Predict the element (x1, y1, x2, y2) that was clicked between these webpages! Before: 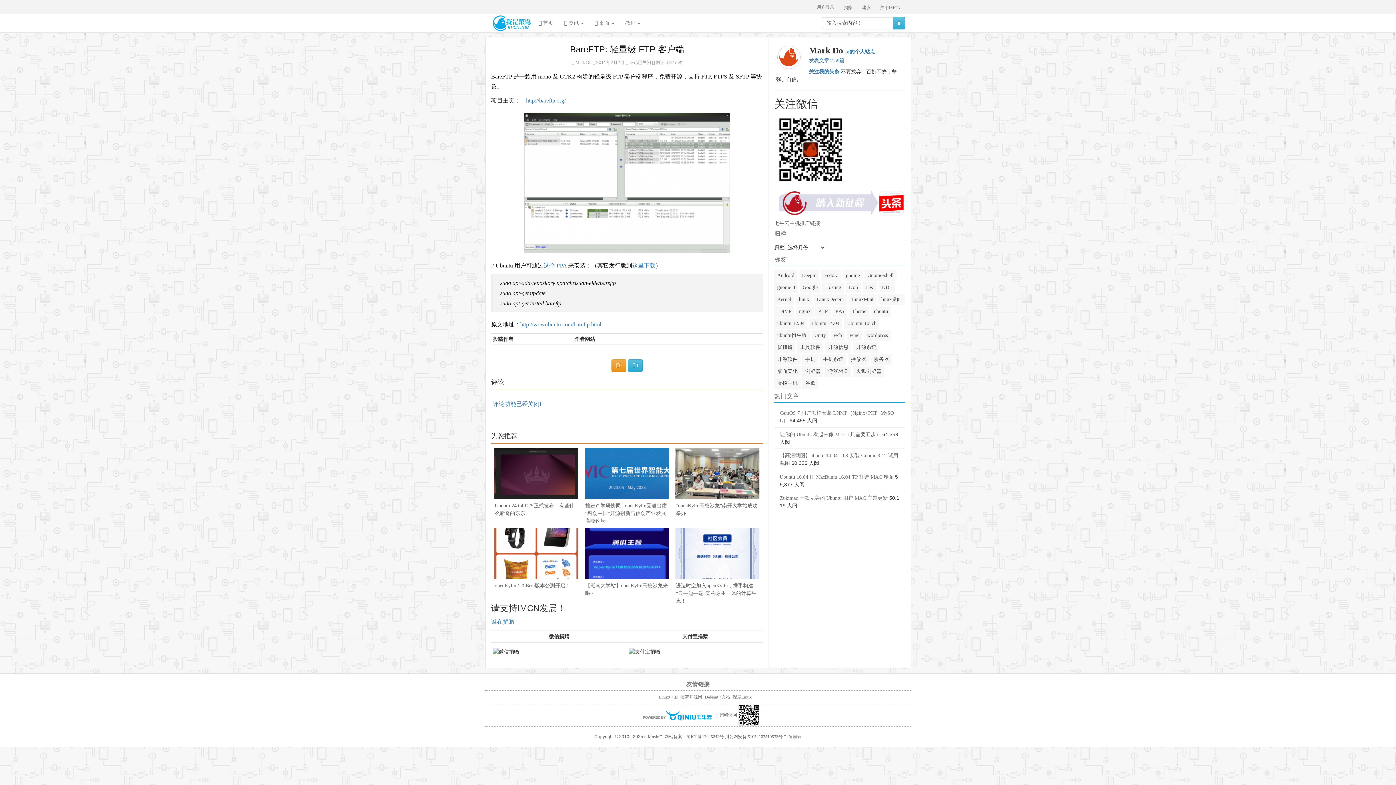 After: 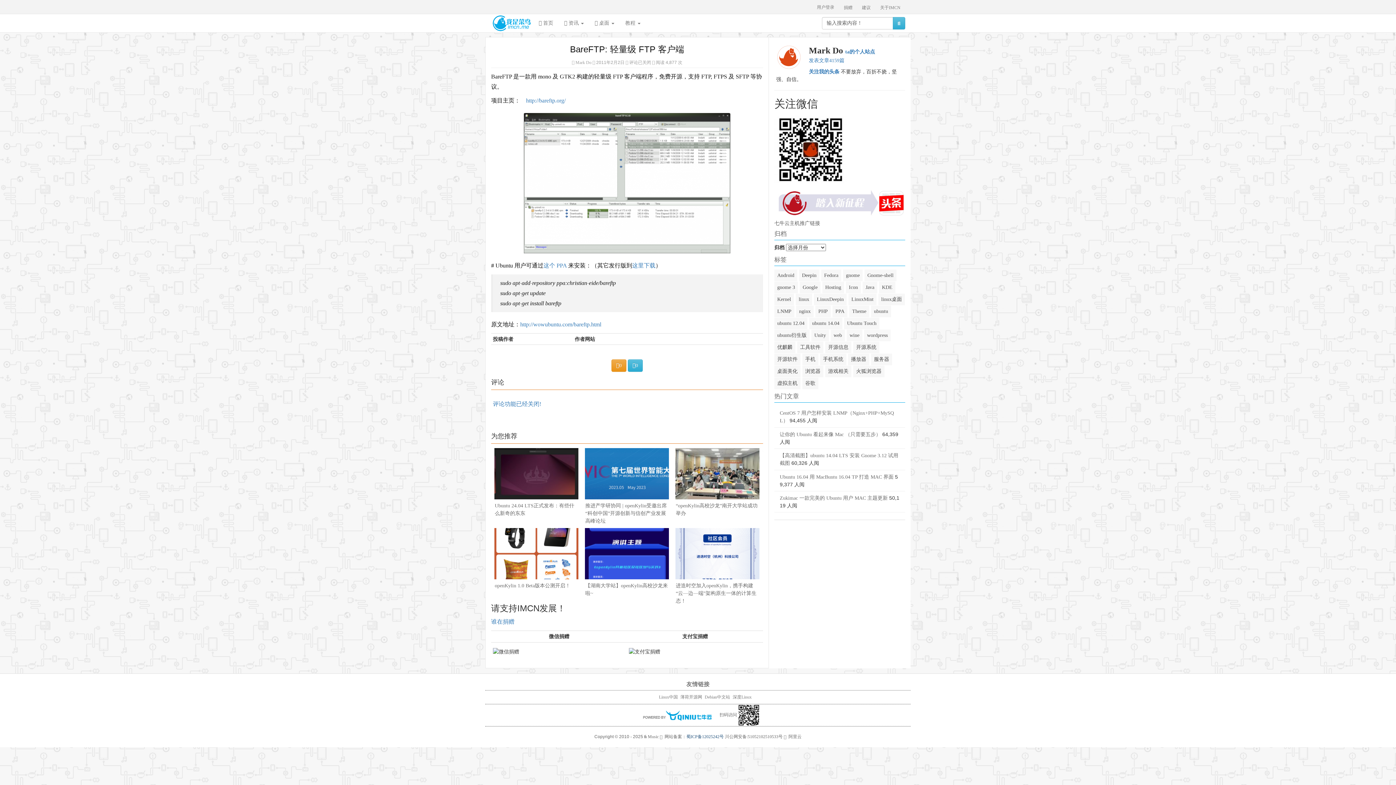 Action: bbox: (686, 734, 724, 739) label: 蜀ICP备12025242号